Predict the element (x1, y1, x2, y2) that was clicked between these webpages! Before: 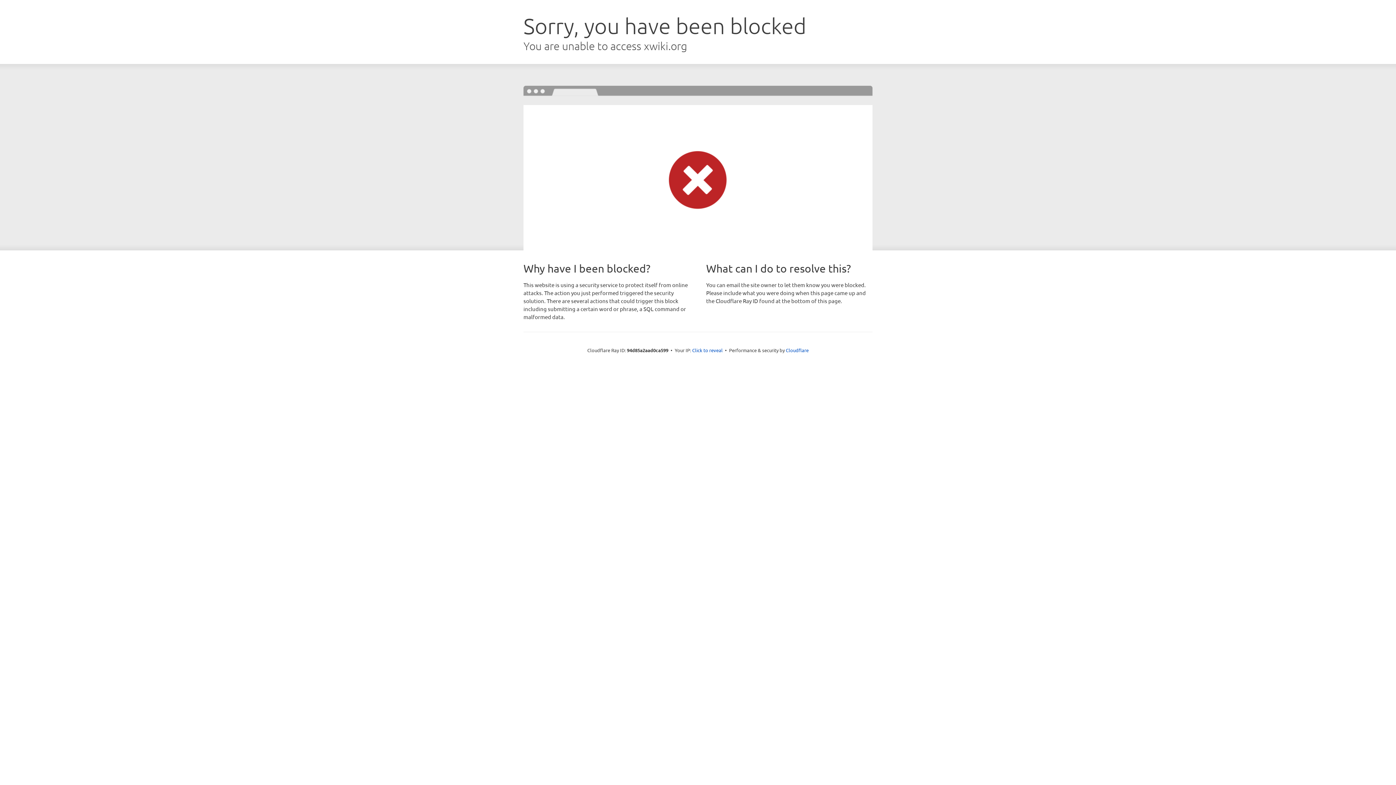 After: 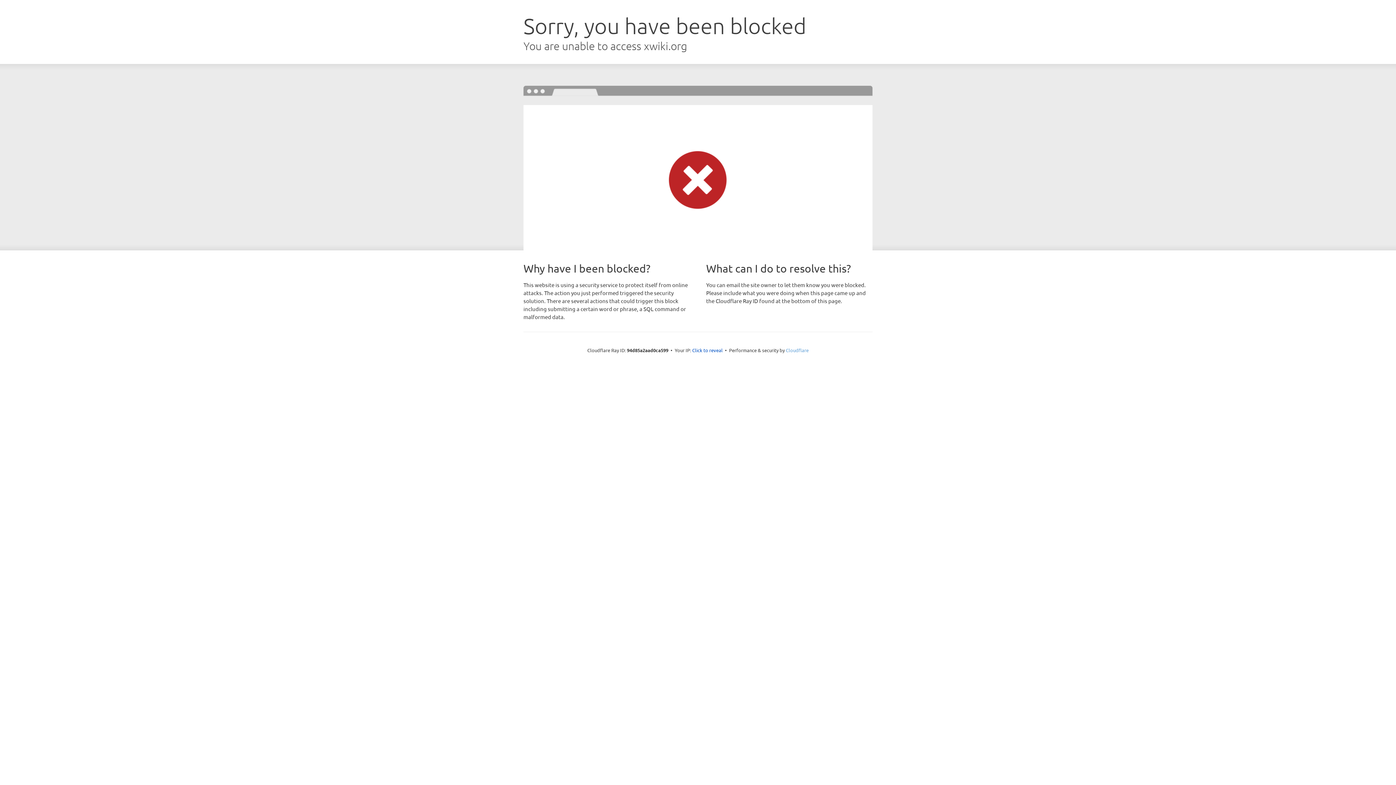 Action: bbox: (786, 347, 808, 353) label: Cloudflare